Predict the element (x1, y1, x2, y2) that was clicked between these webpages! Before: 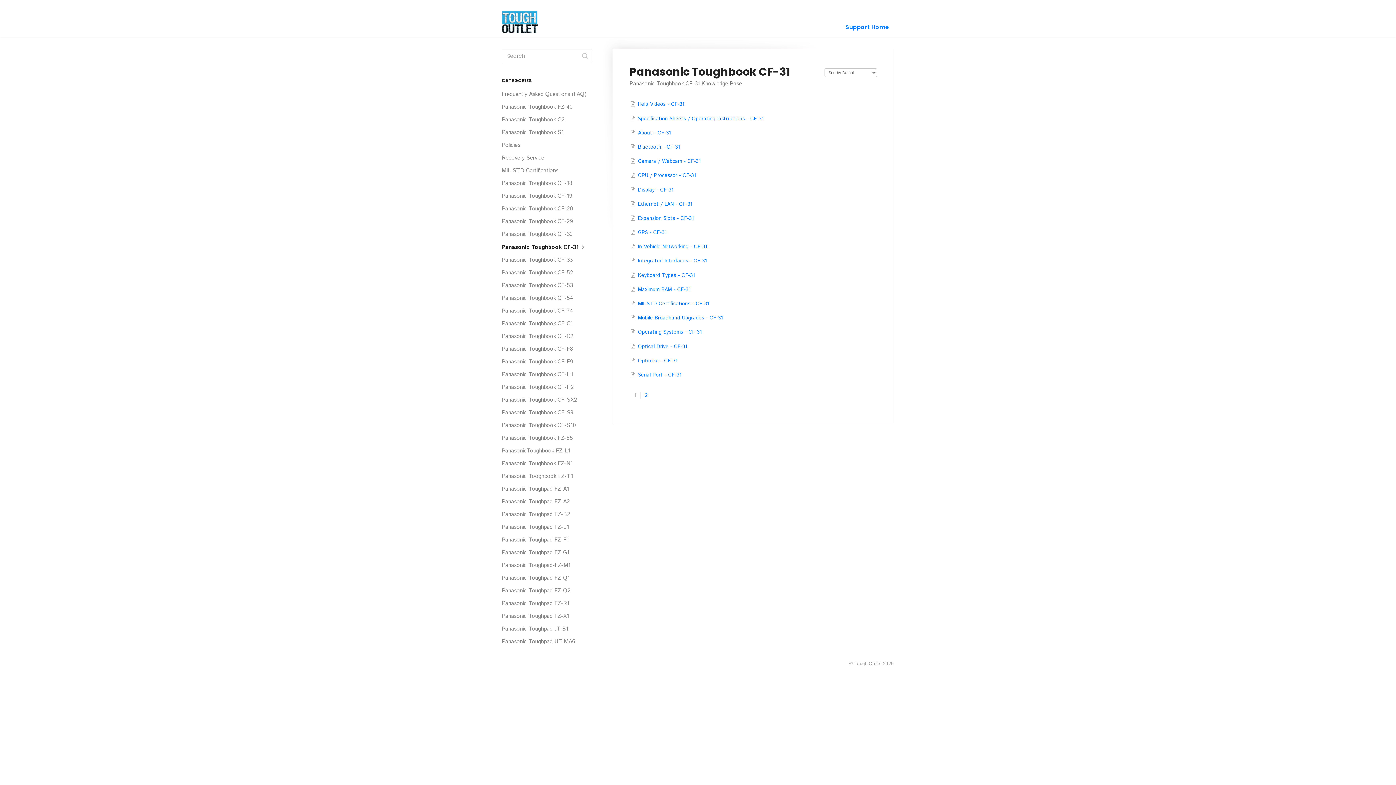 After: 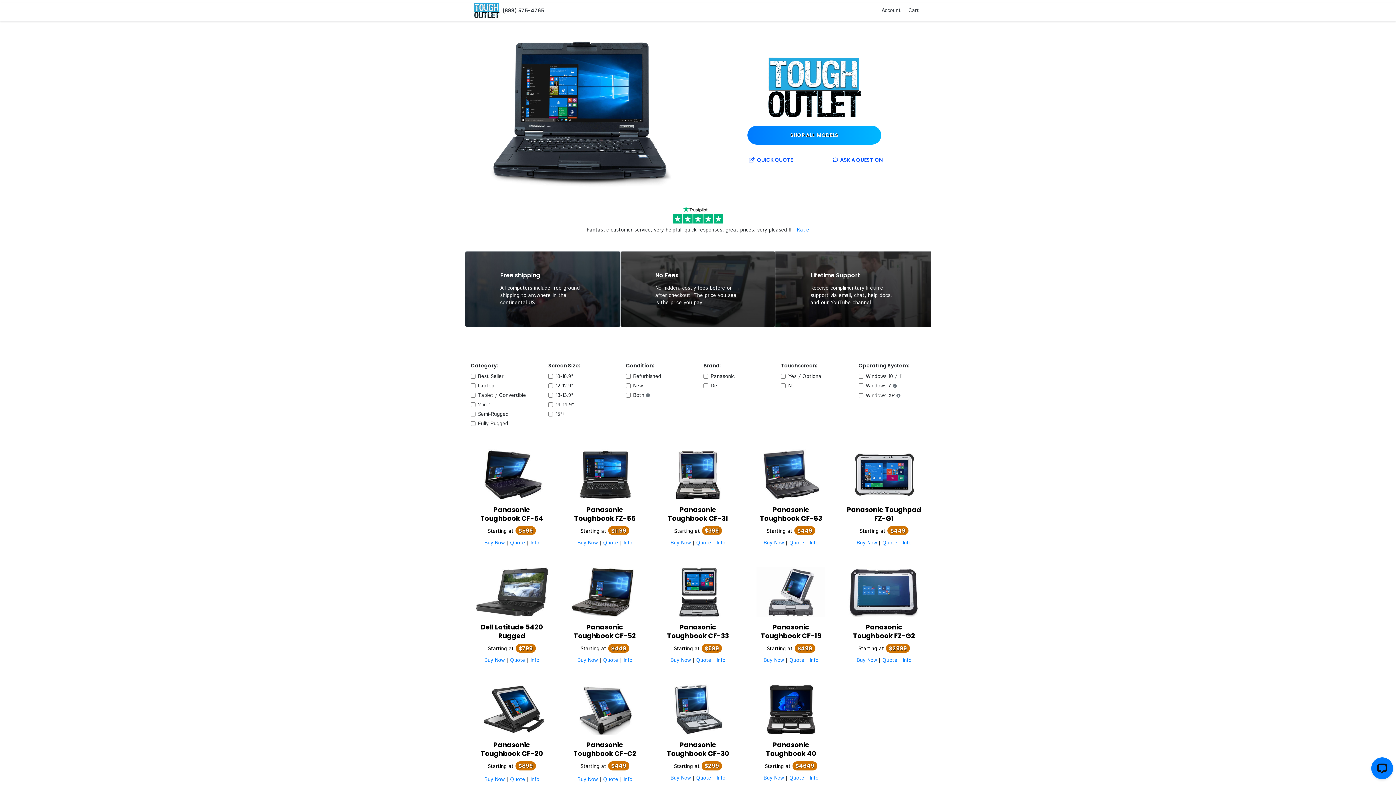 Action: bbox: (501, 0, 545, 37)